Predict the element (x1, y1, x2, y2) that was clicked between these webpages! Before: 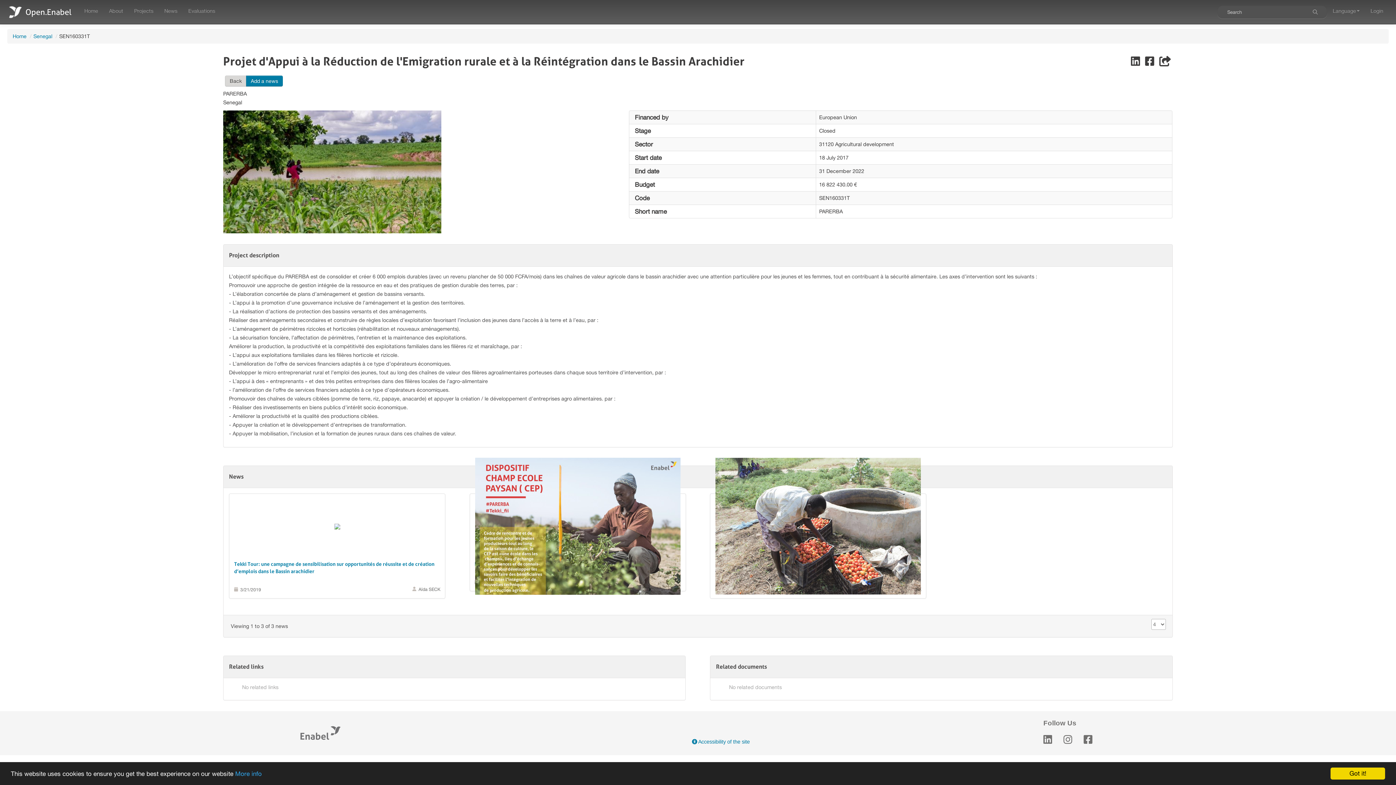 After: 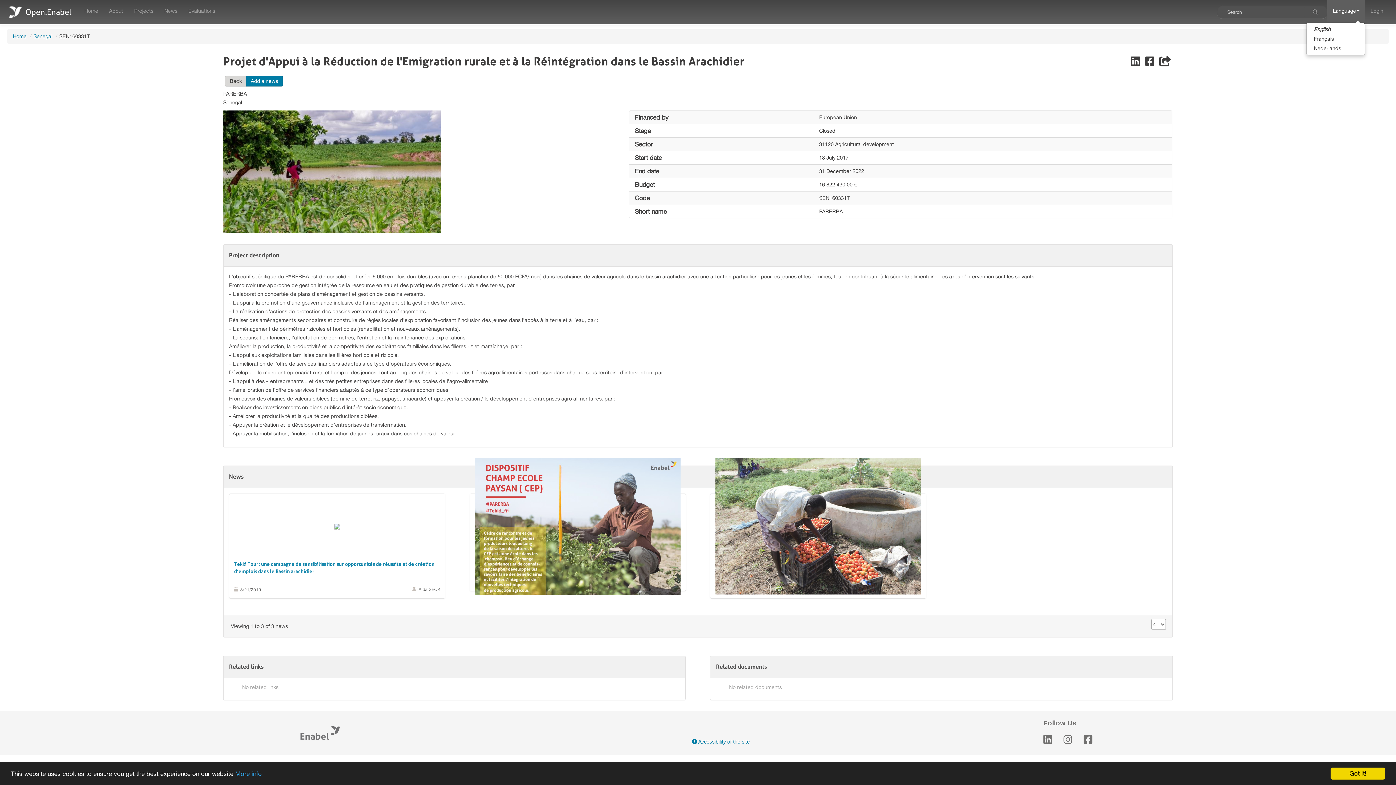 Action: label: Language bbox: (1327, 0, 1365, 21)